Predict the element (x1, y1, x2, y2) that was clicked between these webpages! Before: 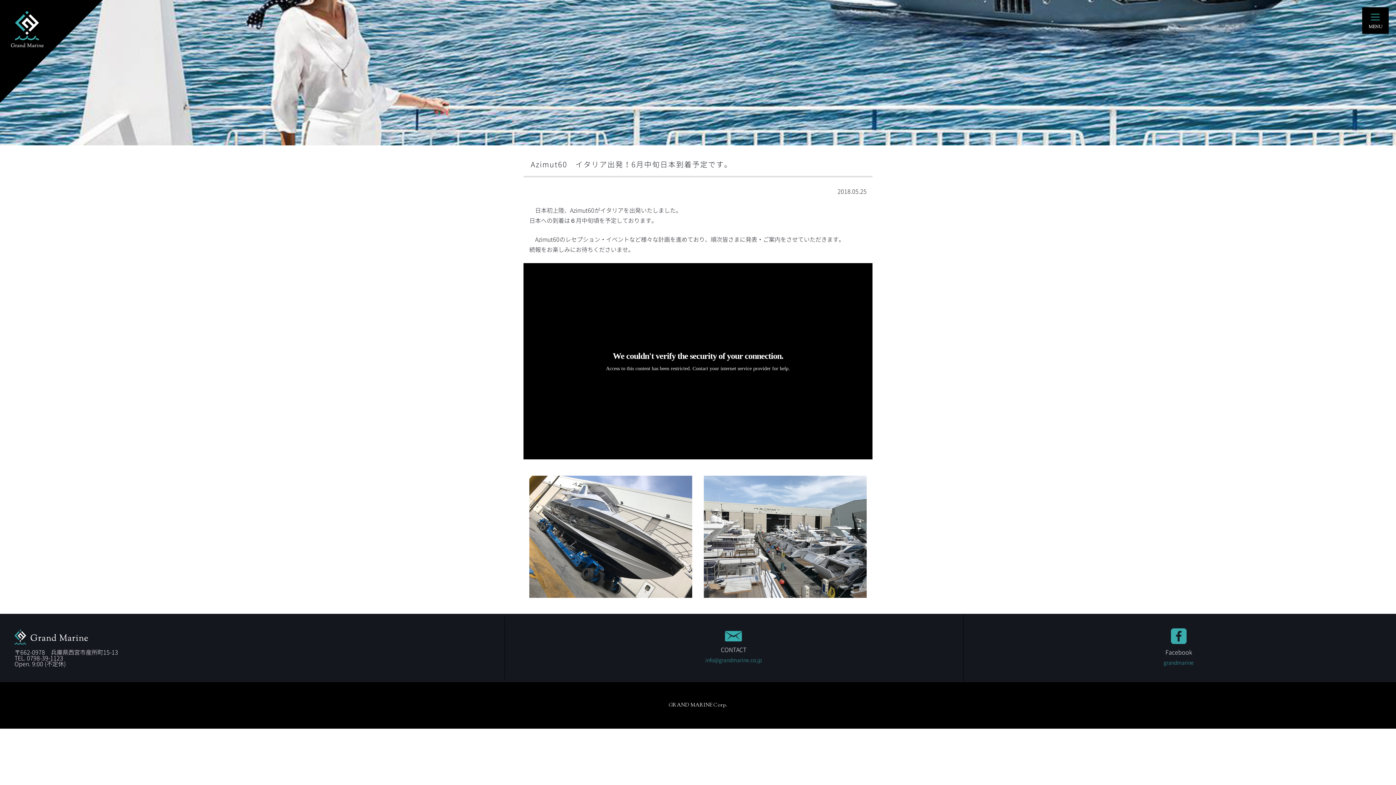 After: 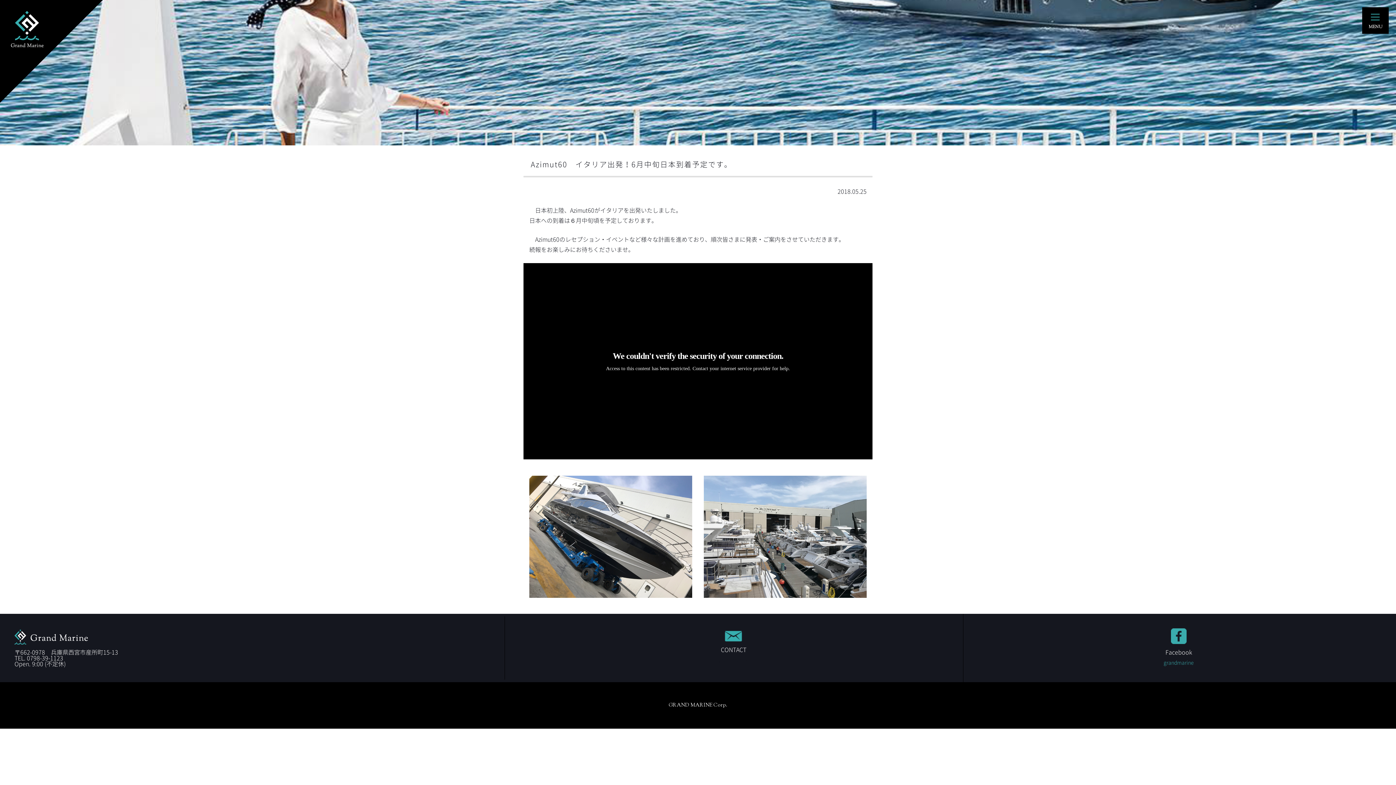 Action: label: info@grandmarine.co.jp bbox: (705, 656, 761, 664)